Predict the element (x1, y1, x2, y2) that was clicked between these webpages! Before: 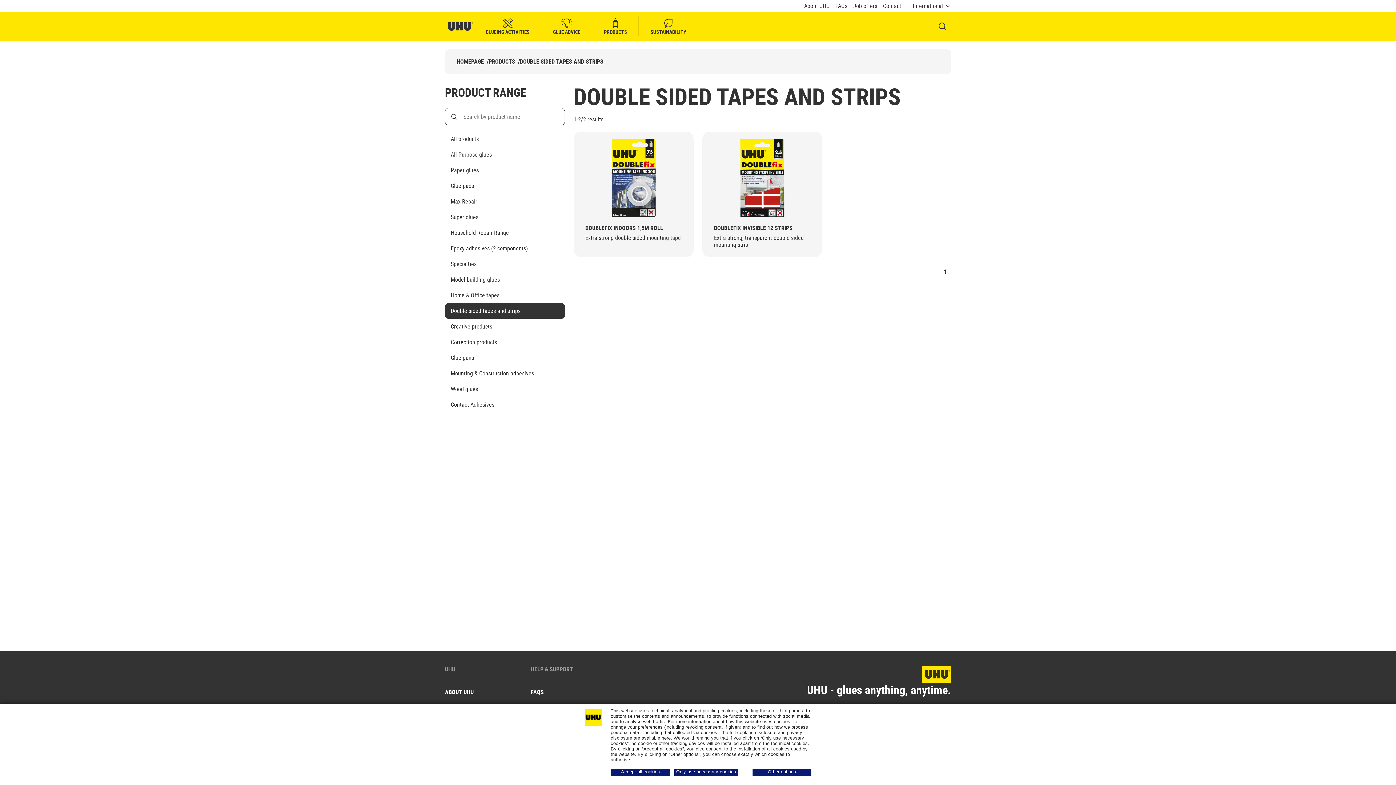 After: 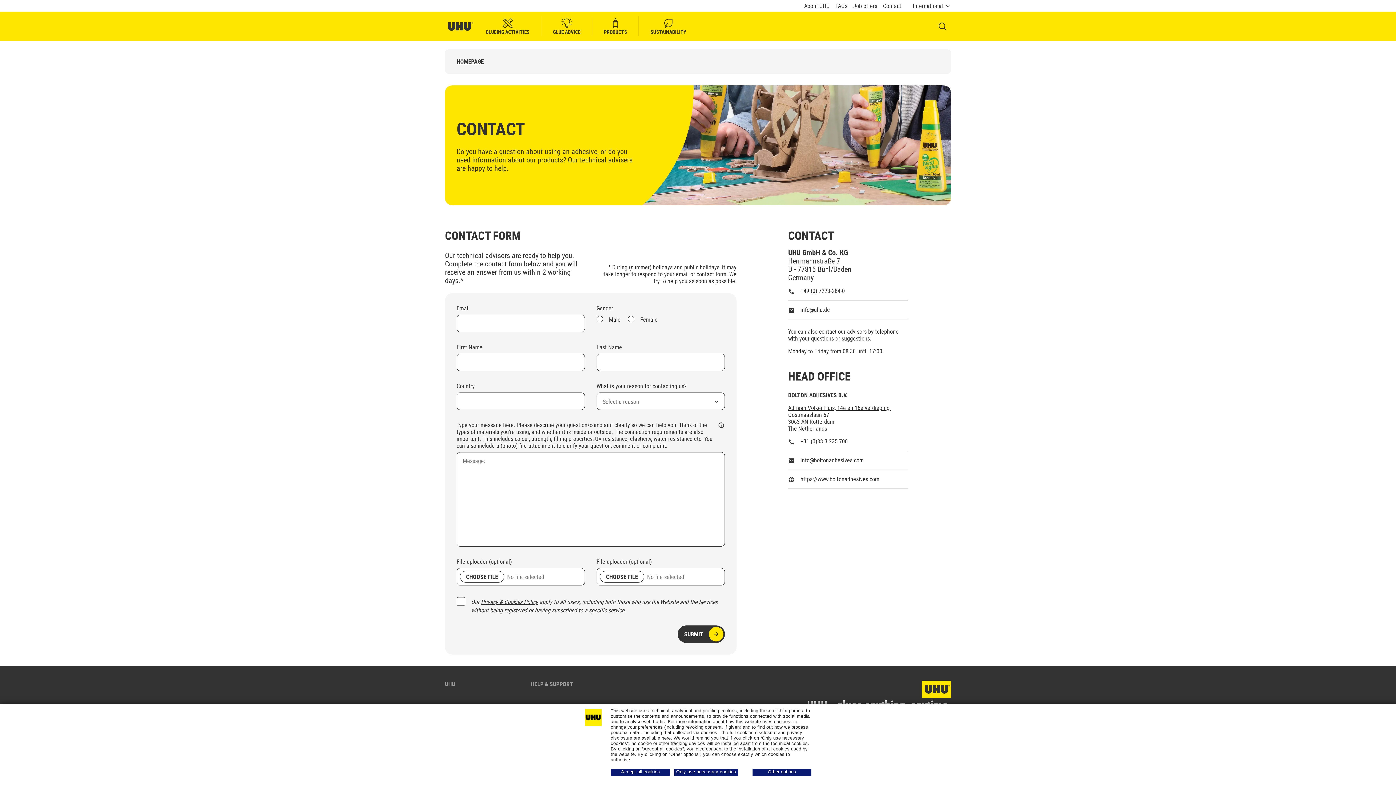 Action: bbox: (883, 2, 901, 9) label: Contact